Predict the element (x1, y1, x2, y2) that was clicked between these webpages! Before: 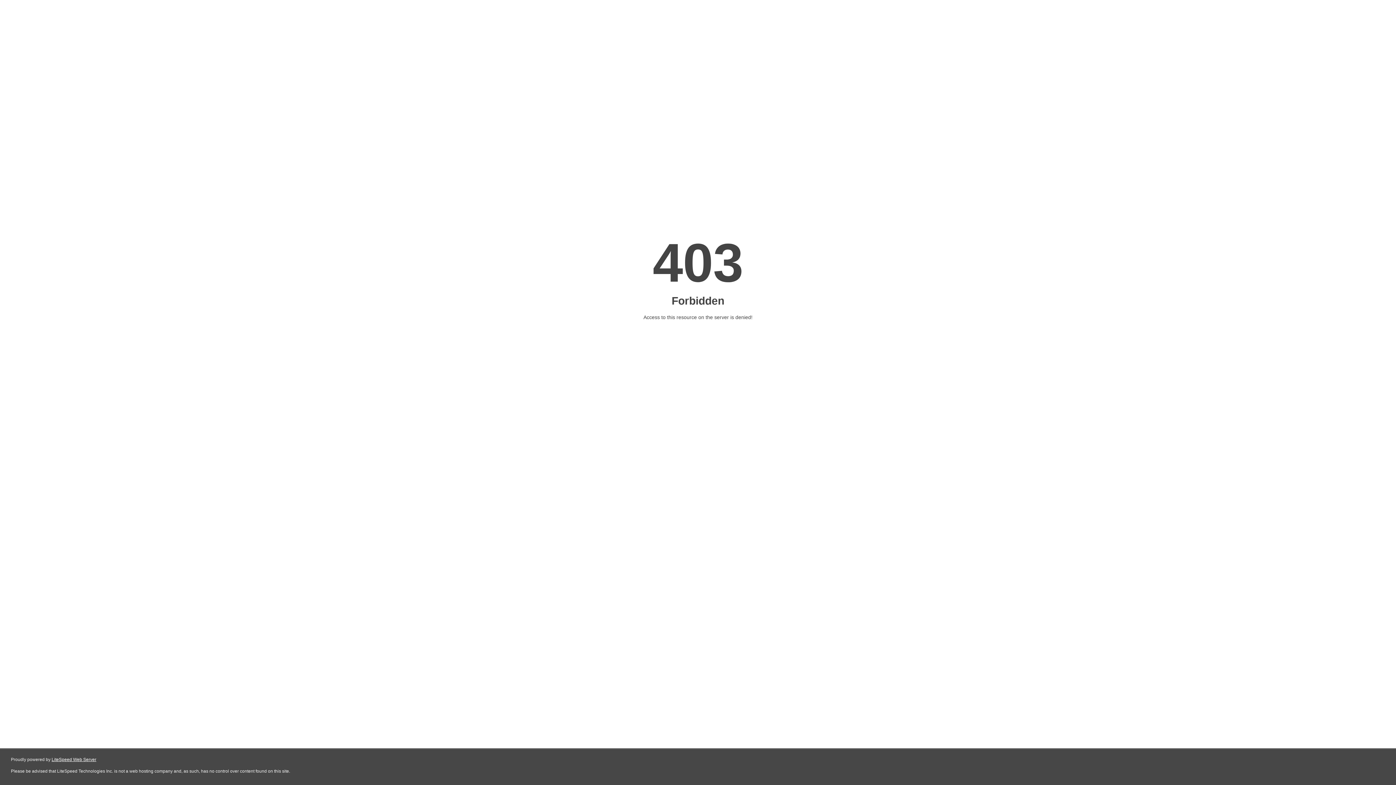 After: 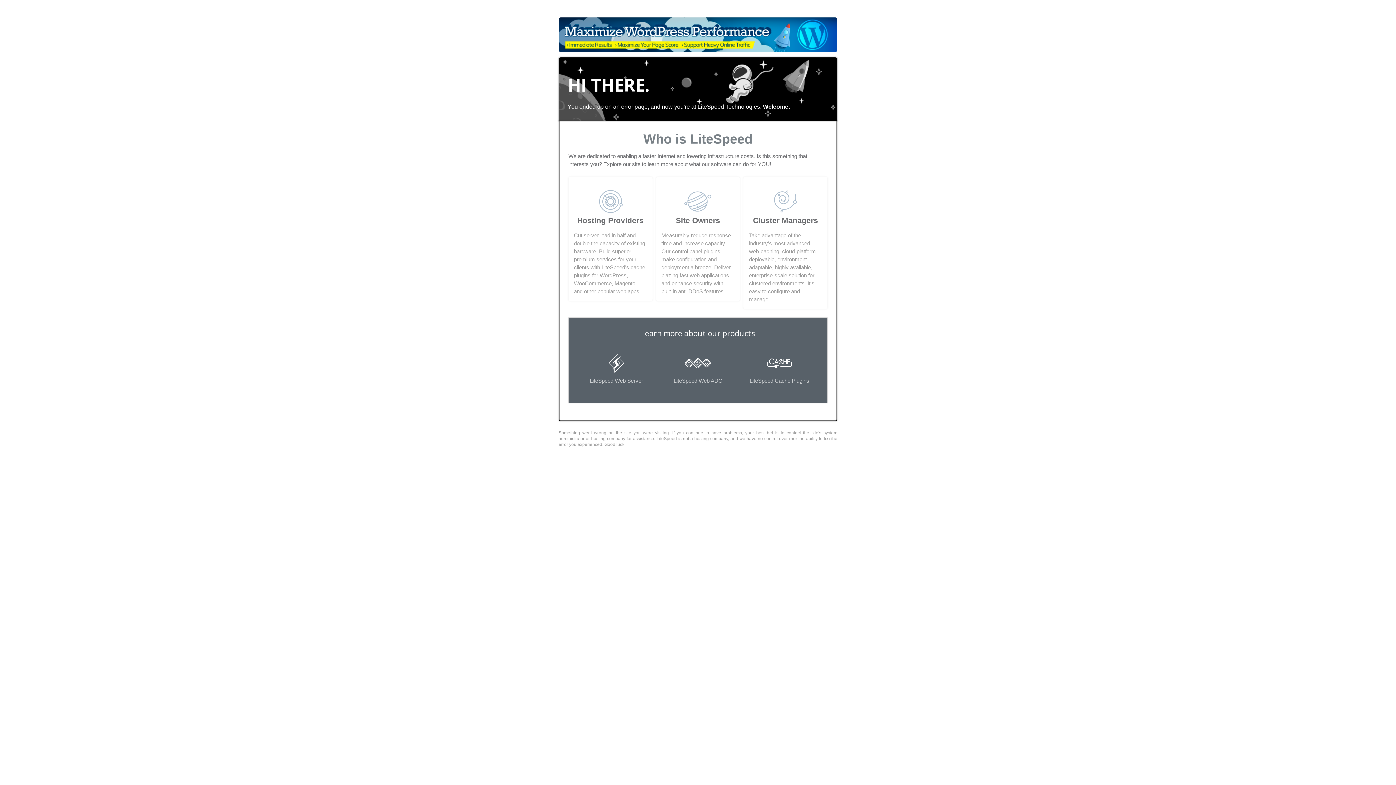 Action: label: LiteSpeed Web Server bbox: (51, 757, 96, 762)